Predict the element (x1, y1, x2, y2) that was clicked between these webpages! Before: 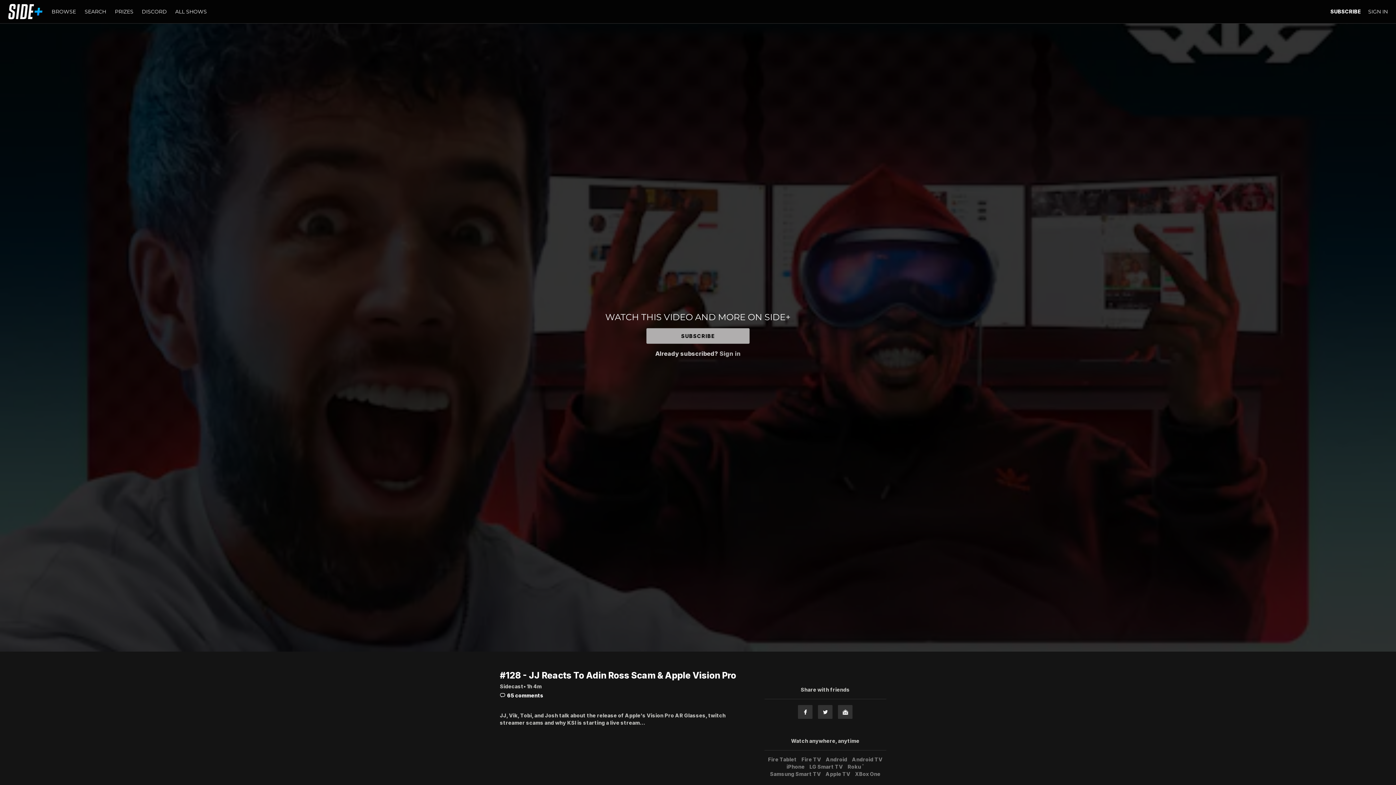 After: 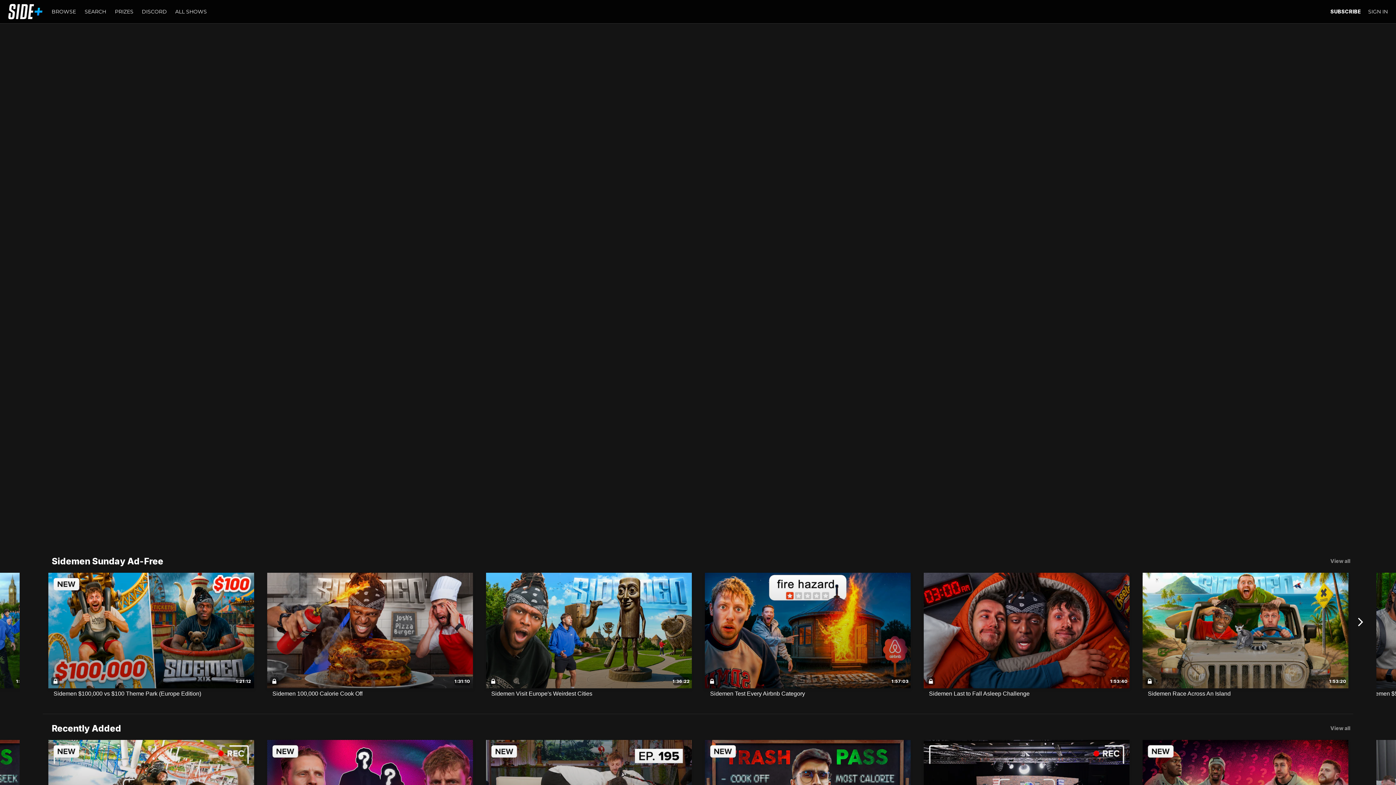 Action: bbox: (8, 4, 42, 19)